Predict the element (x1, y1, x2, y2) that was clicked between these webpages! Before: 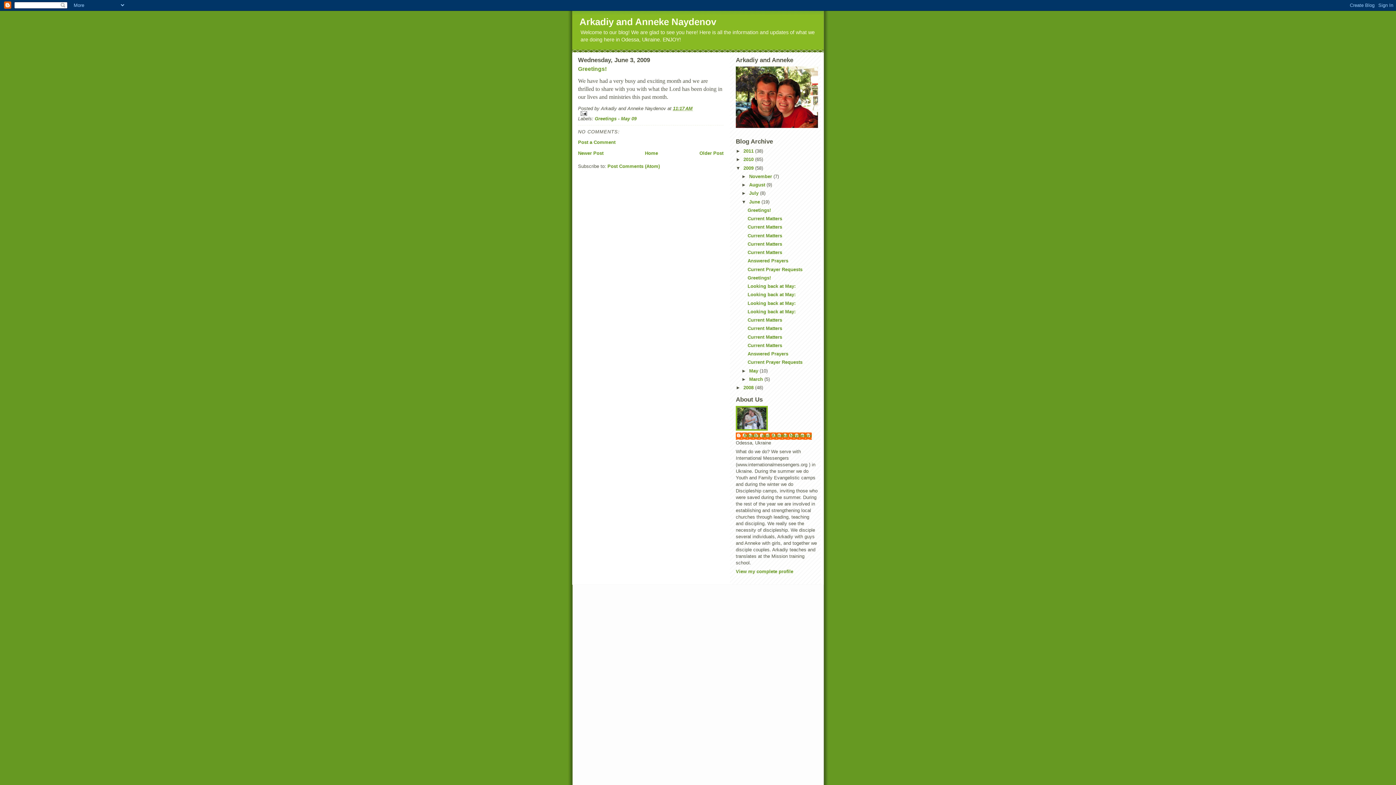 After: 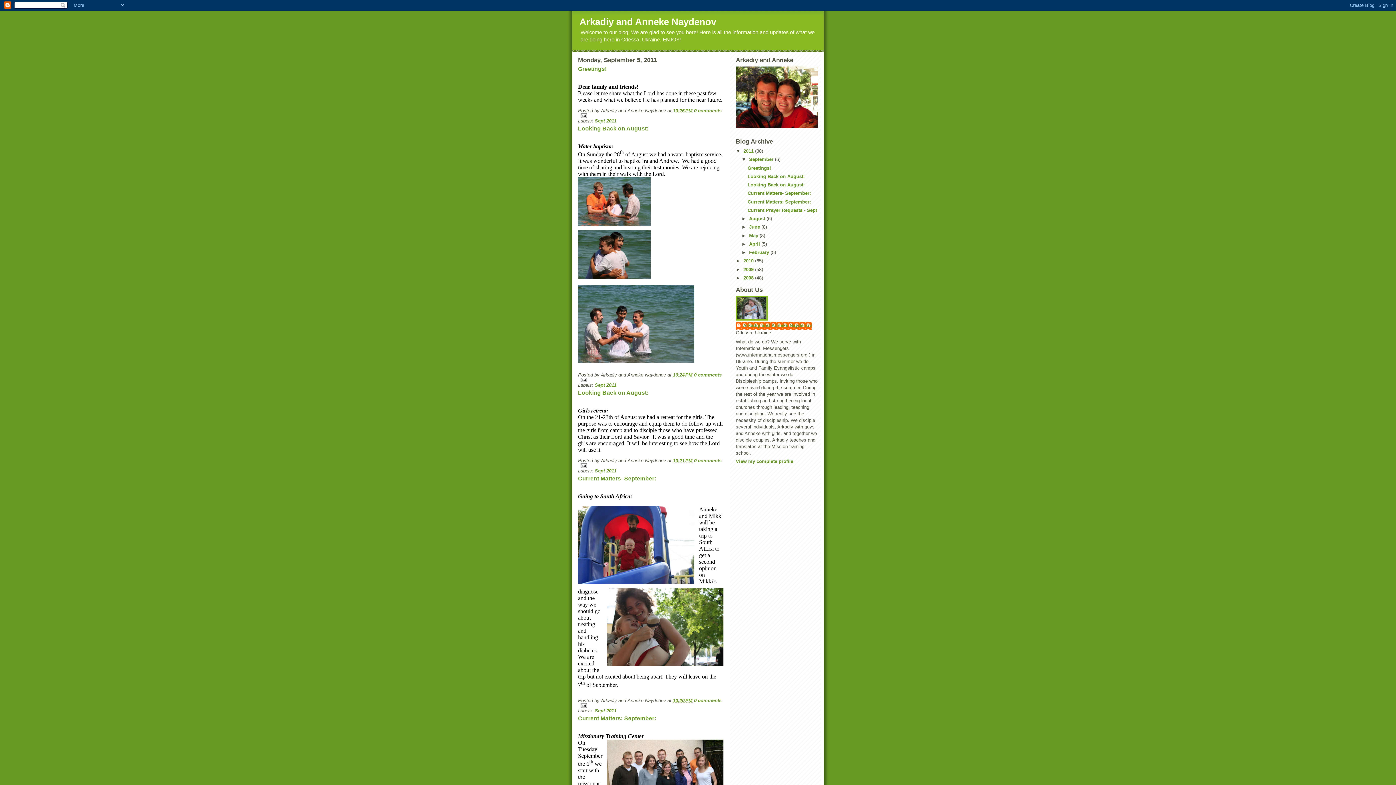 Action: label: Arkadiy and Anneke Naydenov bbox: (579, 16, 716, 27)